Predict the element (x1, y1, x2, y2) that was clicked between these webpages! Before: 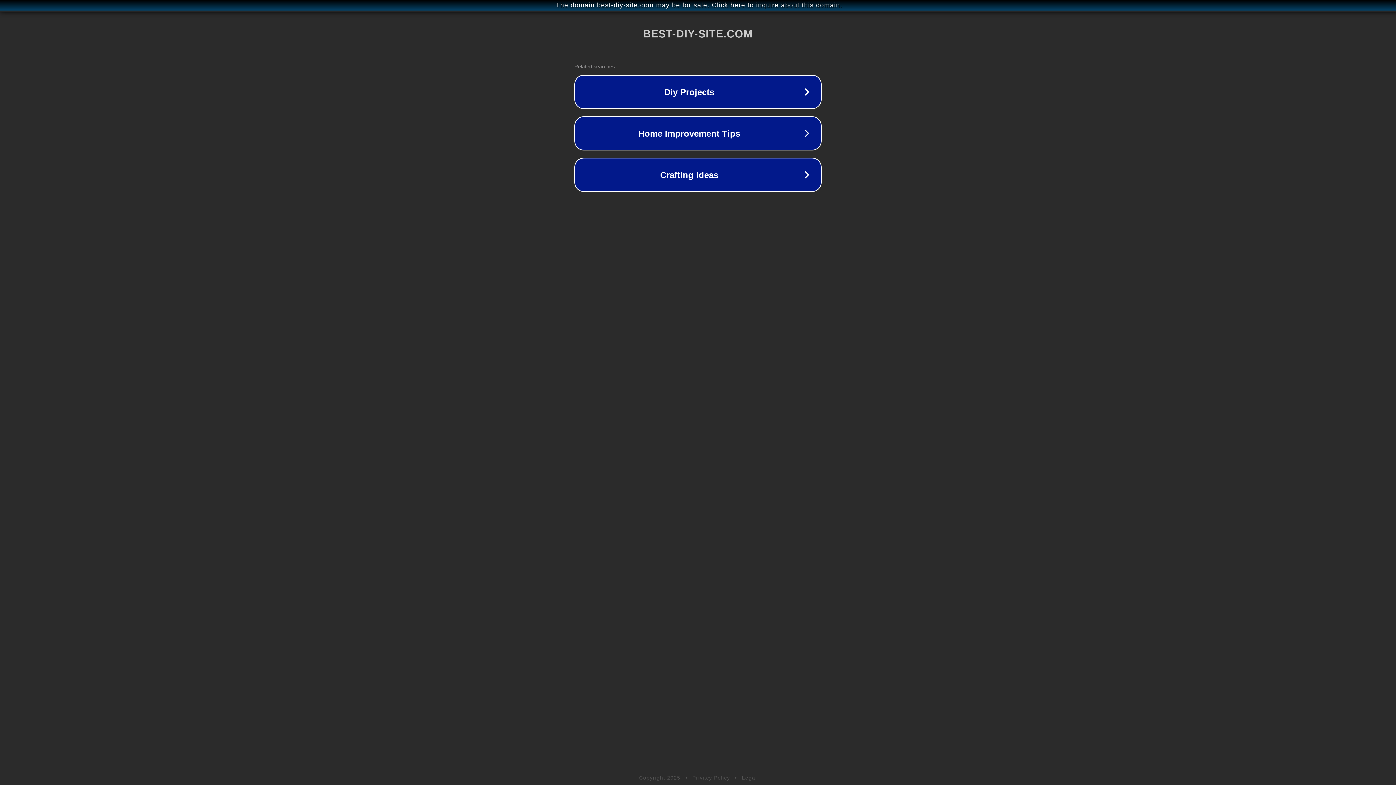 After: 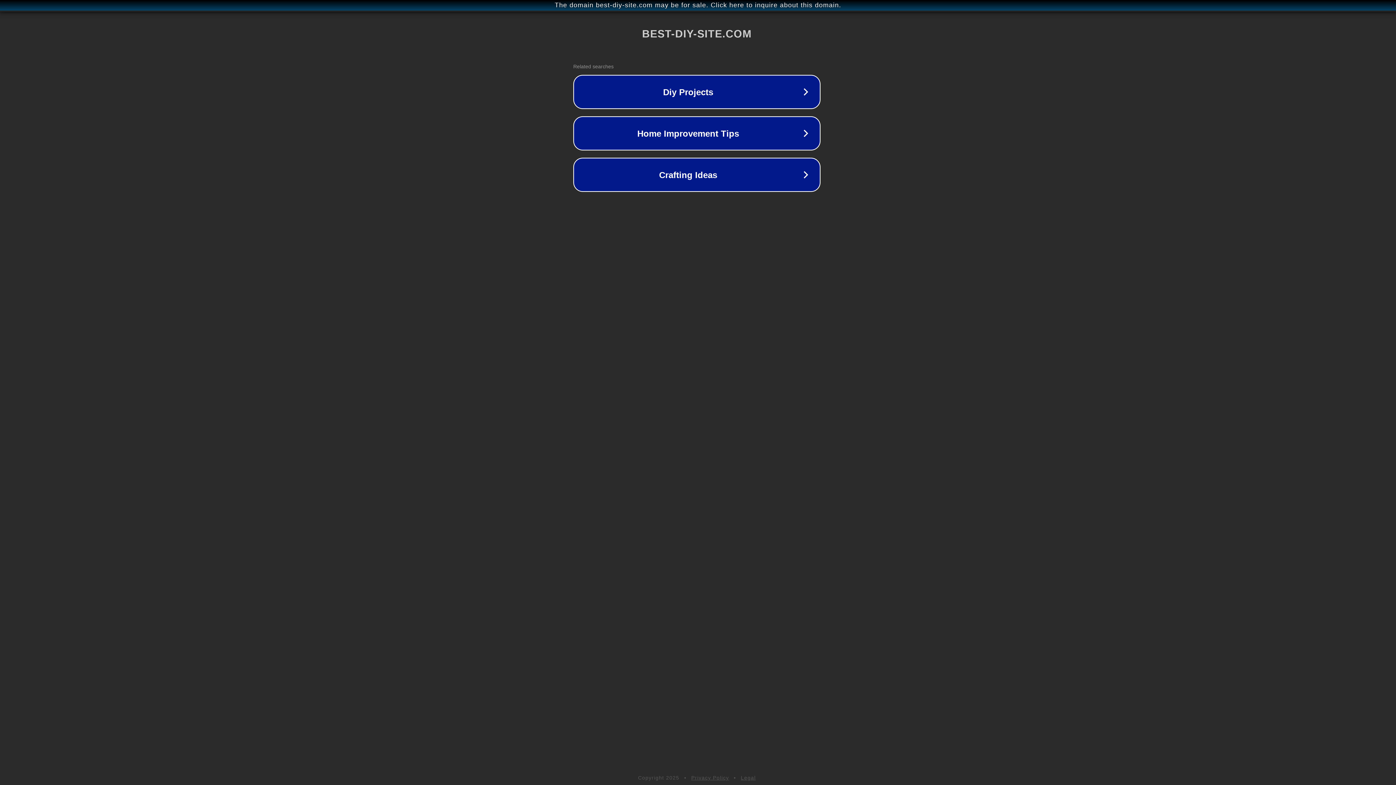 Action: bbox: (1, 1, 1397, 9) label: The domain best-diy-site.com may be for sale. Click here to inquire about this domain.